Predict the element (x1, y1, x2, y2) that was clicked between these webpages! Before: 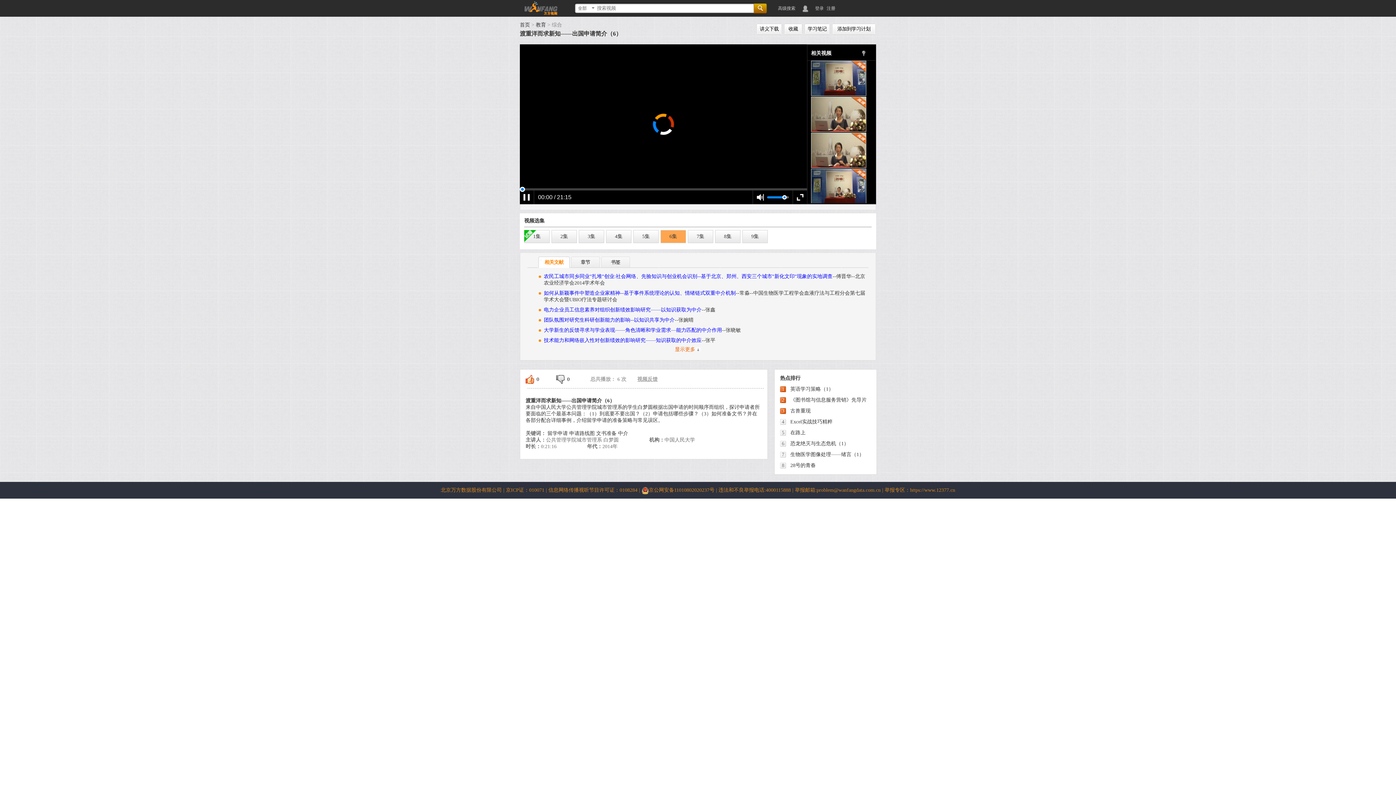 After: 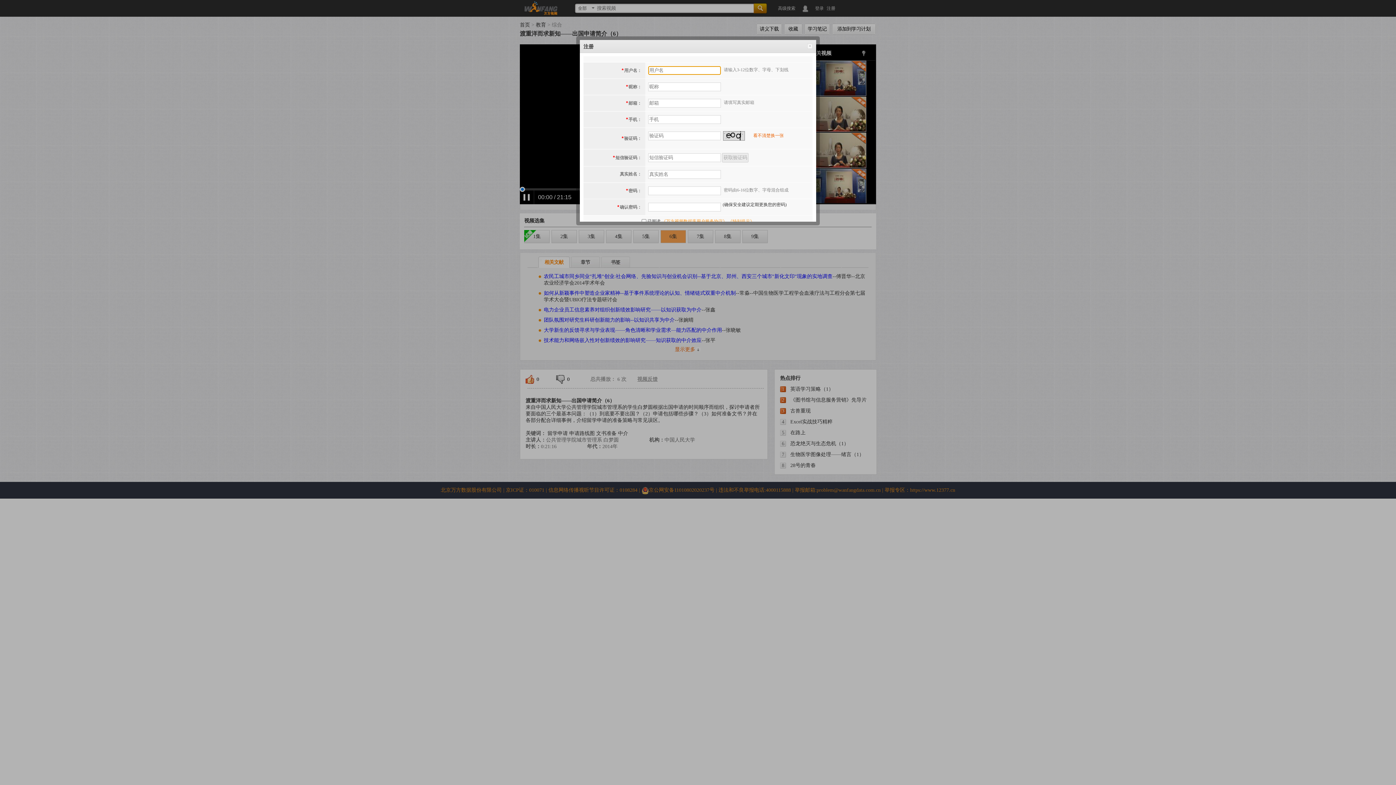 Action: label: 注册 bbox: (826, 5, 836, 10)